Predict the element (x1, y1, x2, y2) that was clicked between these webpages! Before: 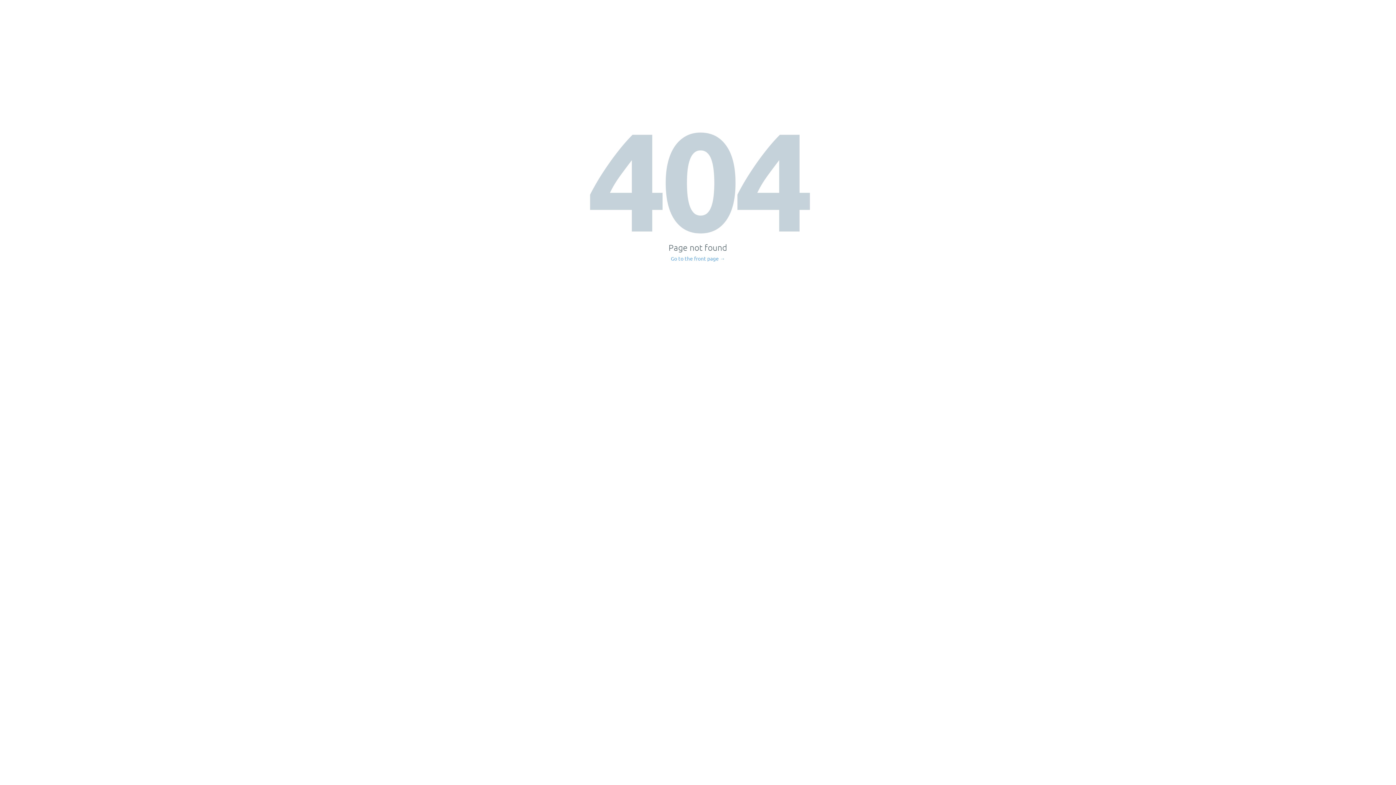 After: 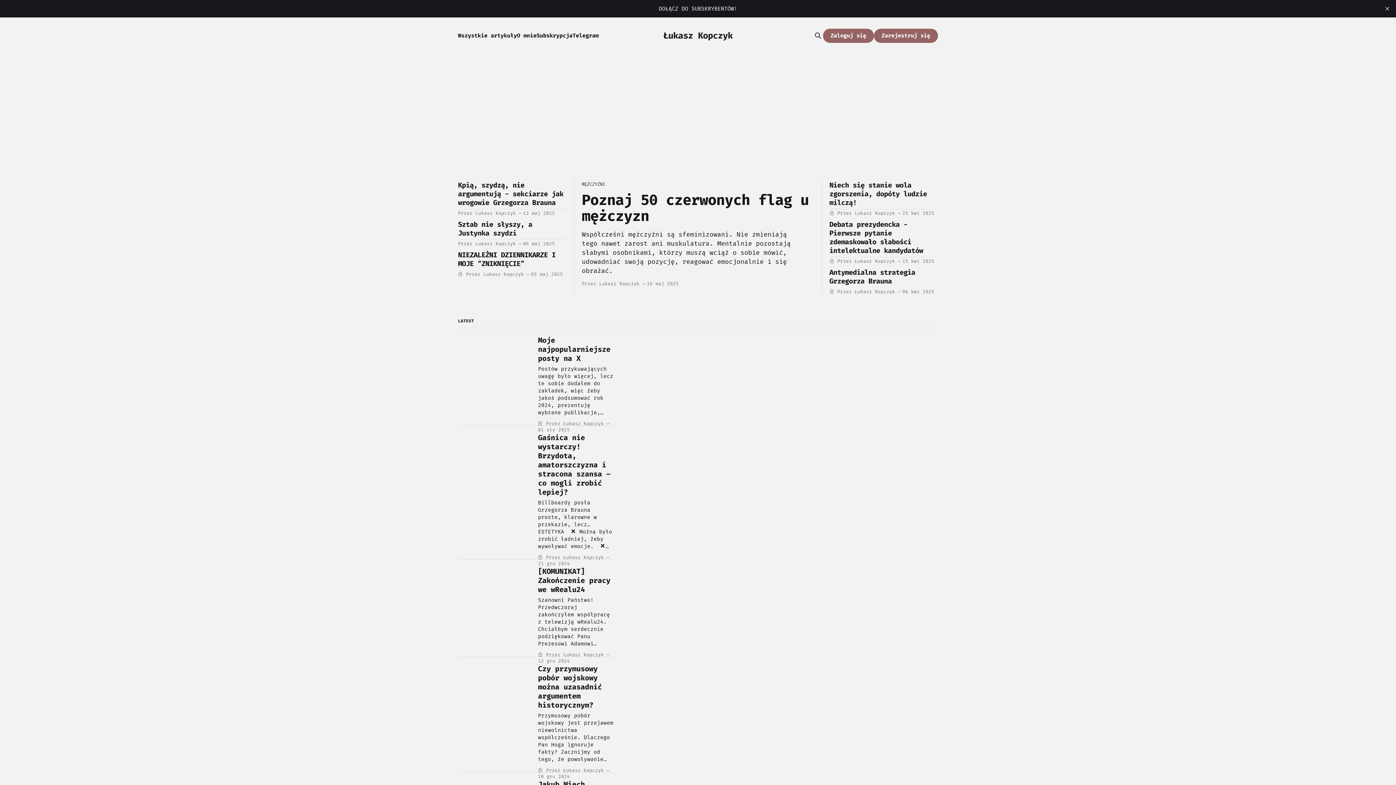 Action: bbox: (671, 256, 725, 261) label: Go to the front page →